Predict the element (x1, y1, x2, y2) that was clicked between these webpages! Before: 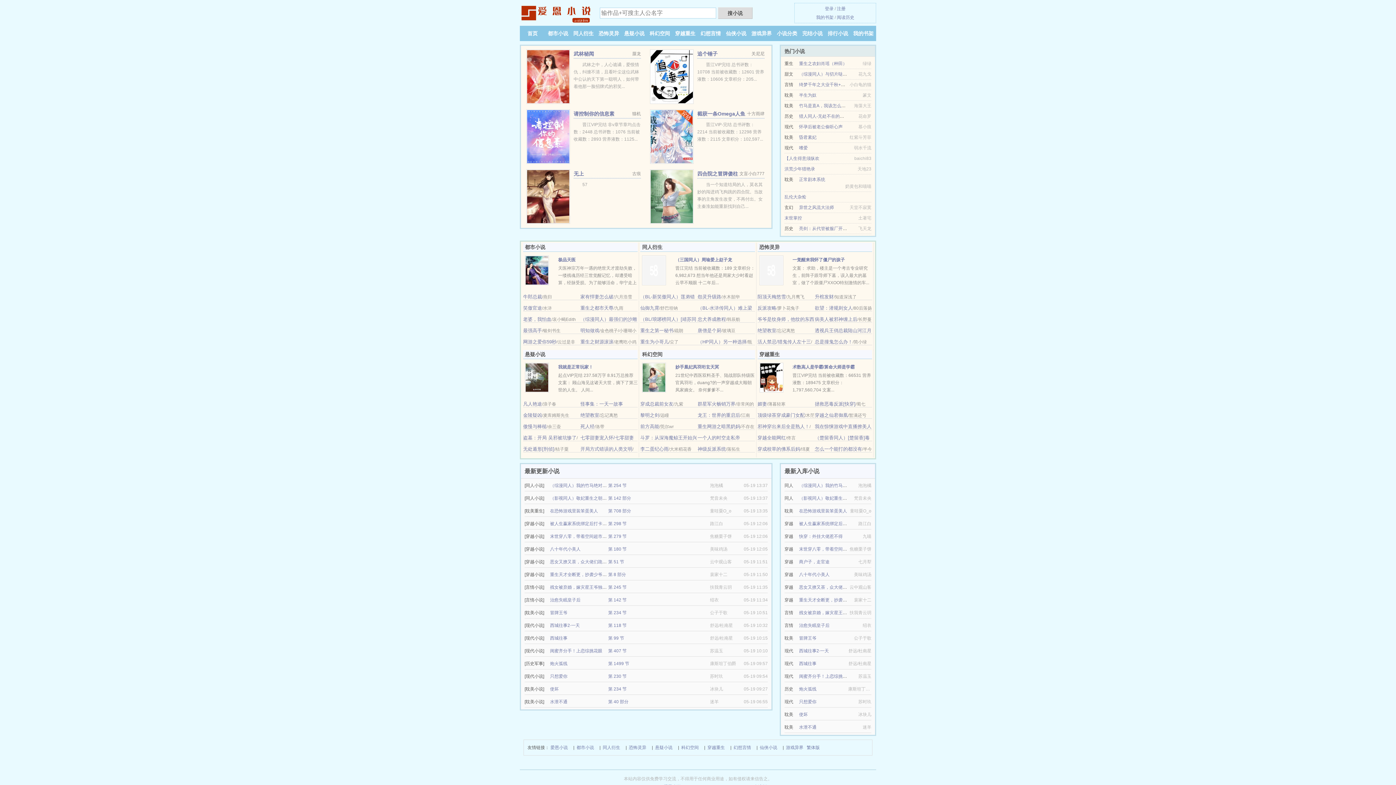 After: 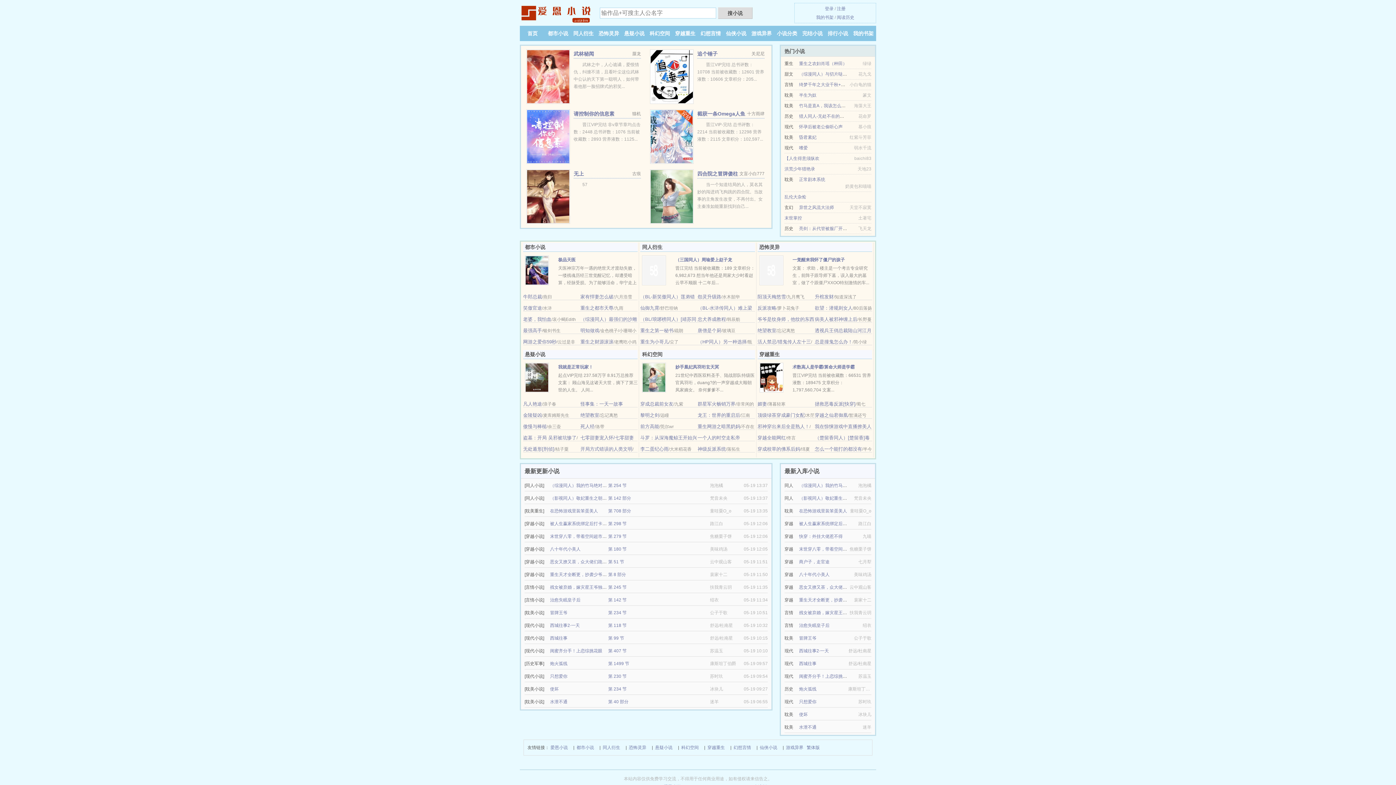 Action: label: 西城往事 bbox: (550, 636, 567, 641)